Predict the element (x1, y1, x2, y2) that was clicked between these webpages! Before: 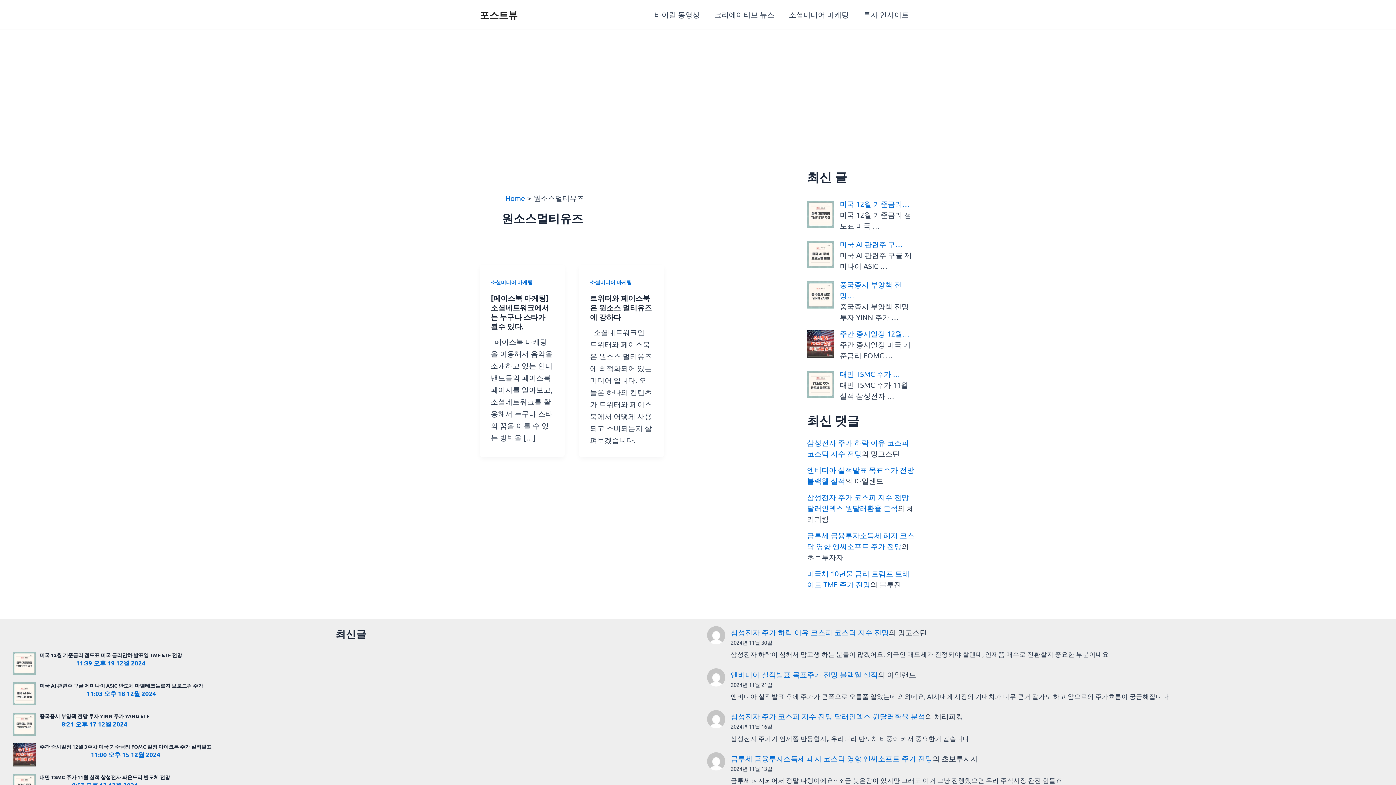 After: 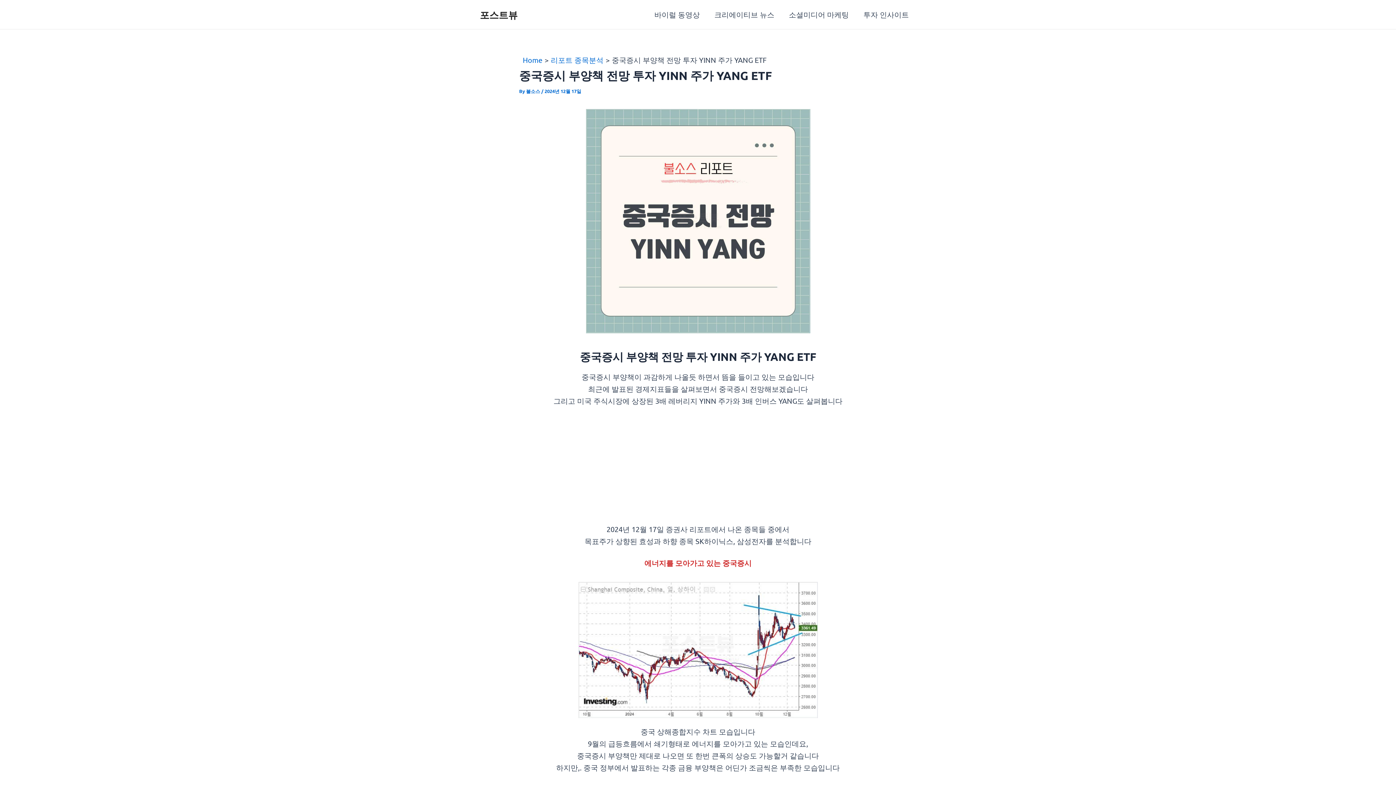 Action: bbox: (12, 718, 36, 728)